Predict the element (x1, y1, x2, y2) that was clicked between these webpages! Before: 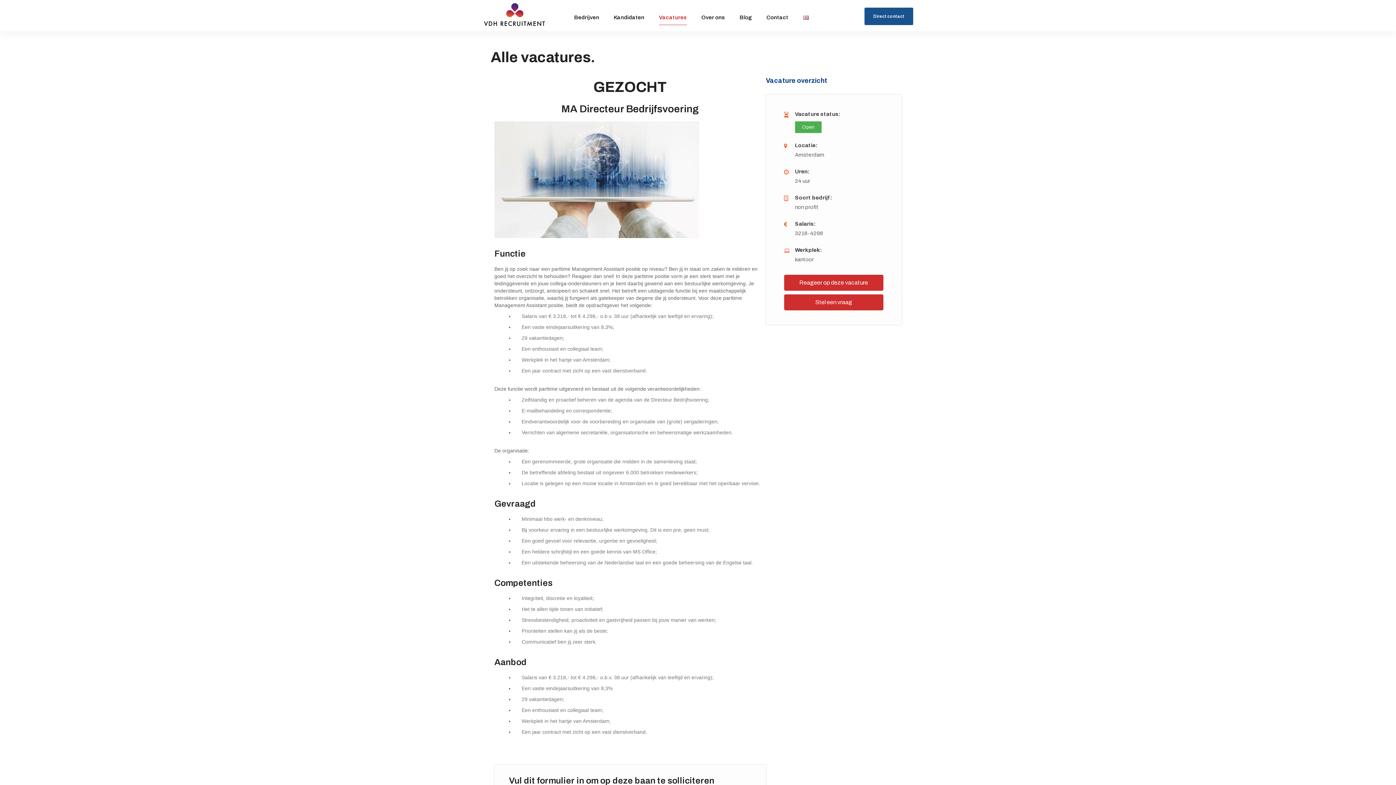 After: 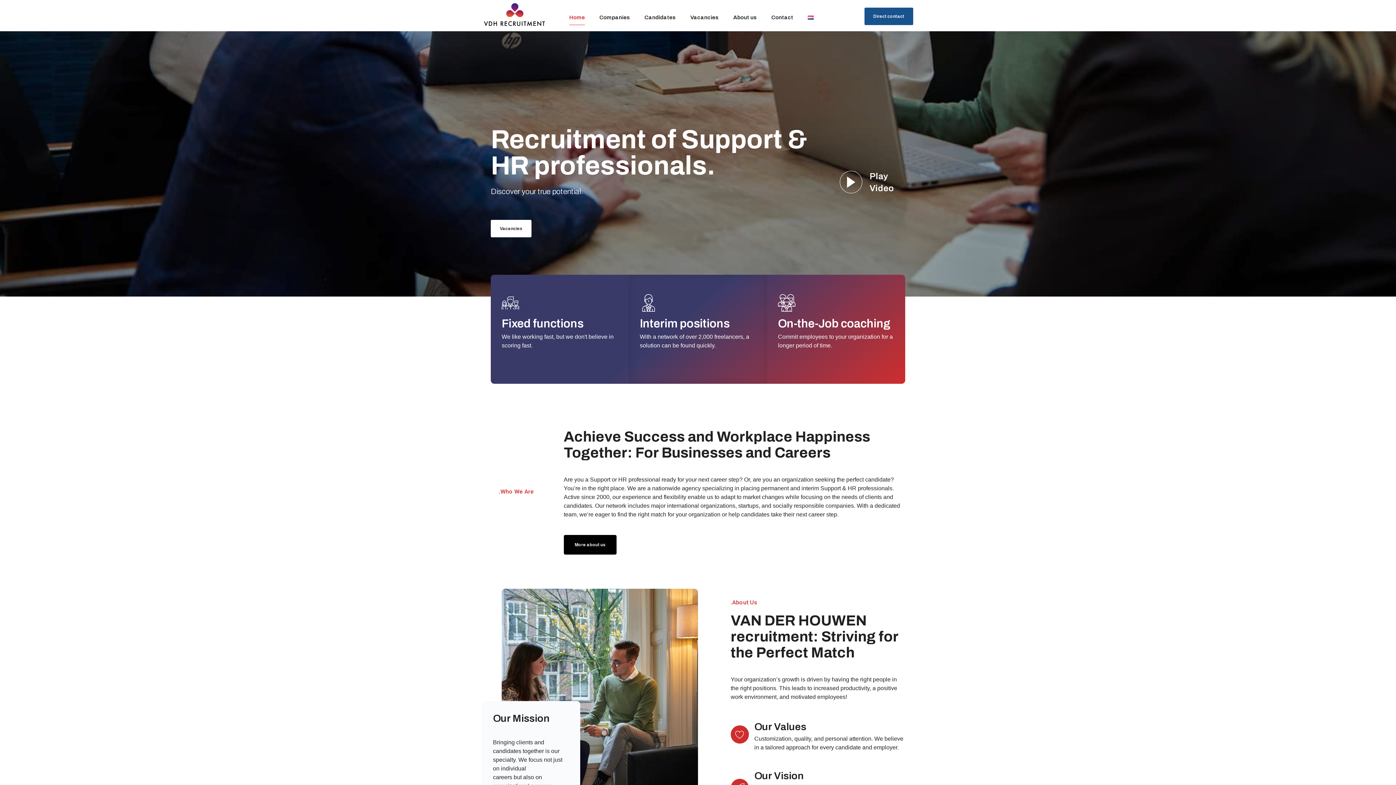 Action: bbox: (803, 10, 808, 25)